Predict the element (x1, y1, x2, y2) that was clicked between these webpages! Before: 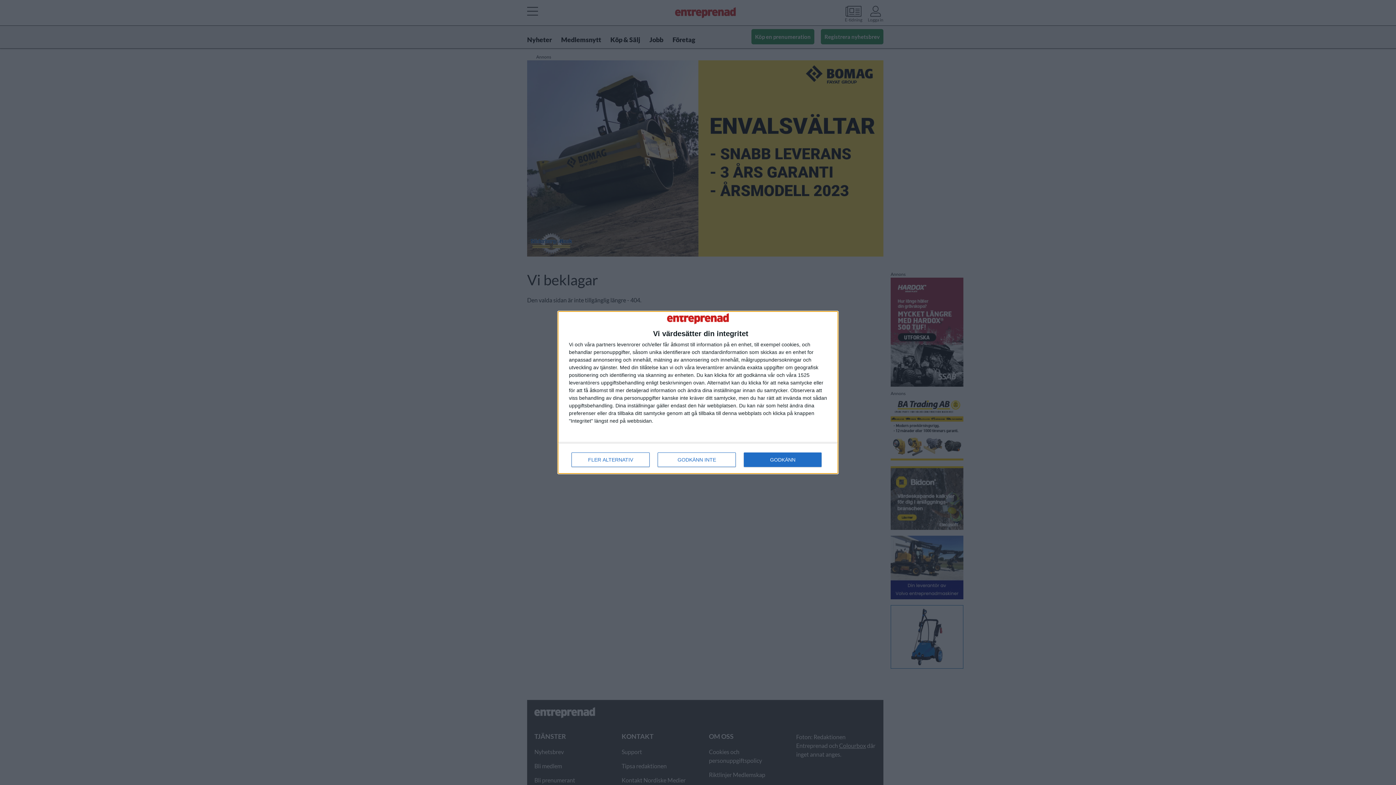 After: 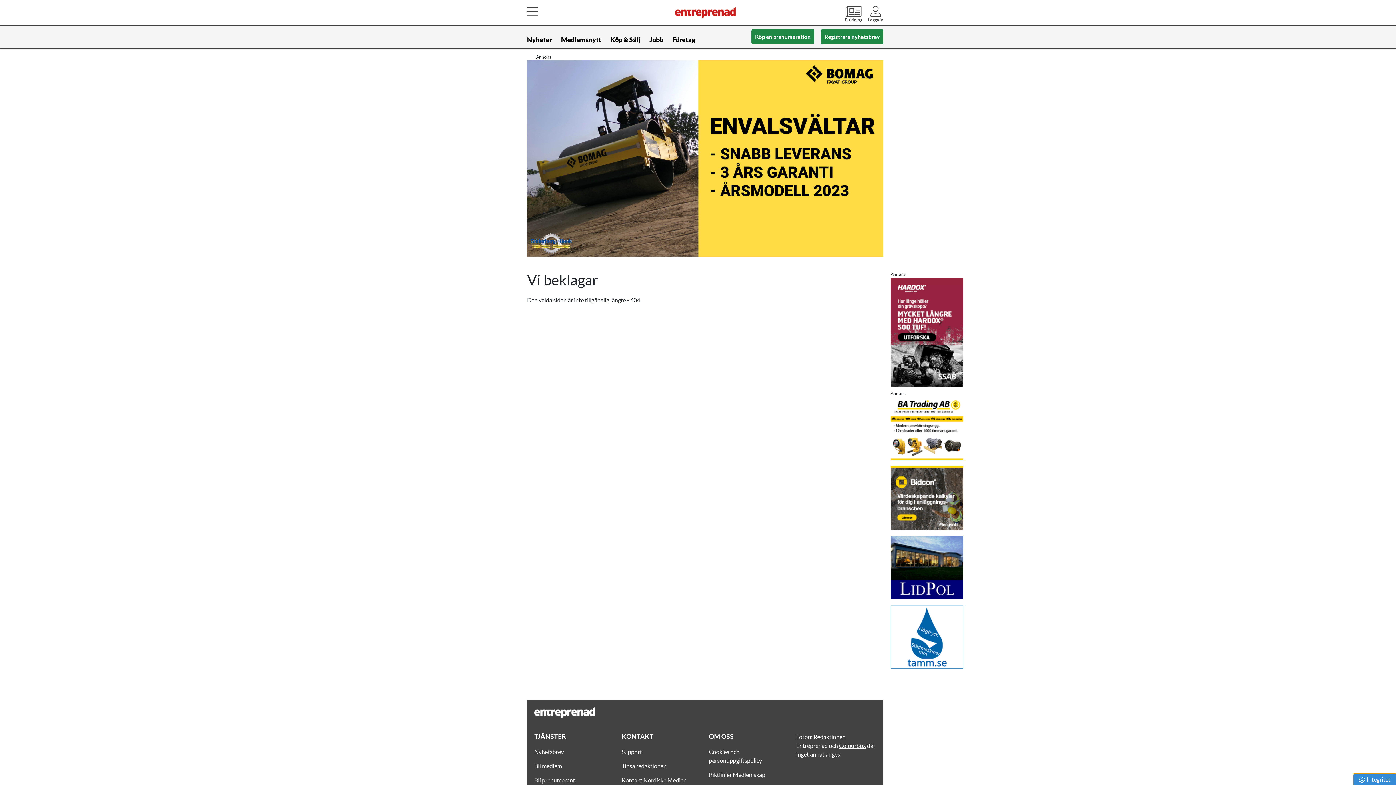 Action: bbox: (744, 452, 821, 467) label: GODKÄNN